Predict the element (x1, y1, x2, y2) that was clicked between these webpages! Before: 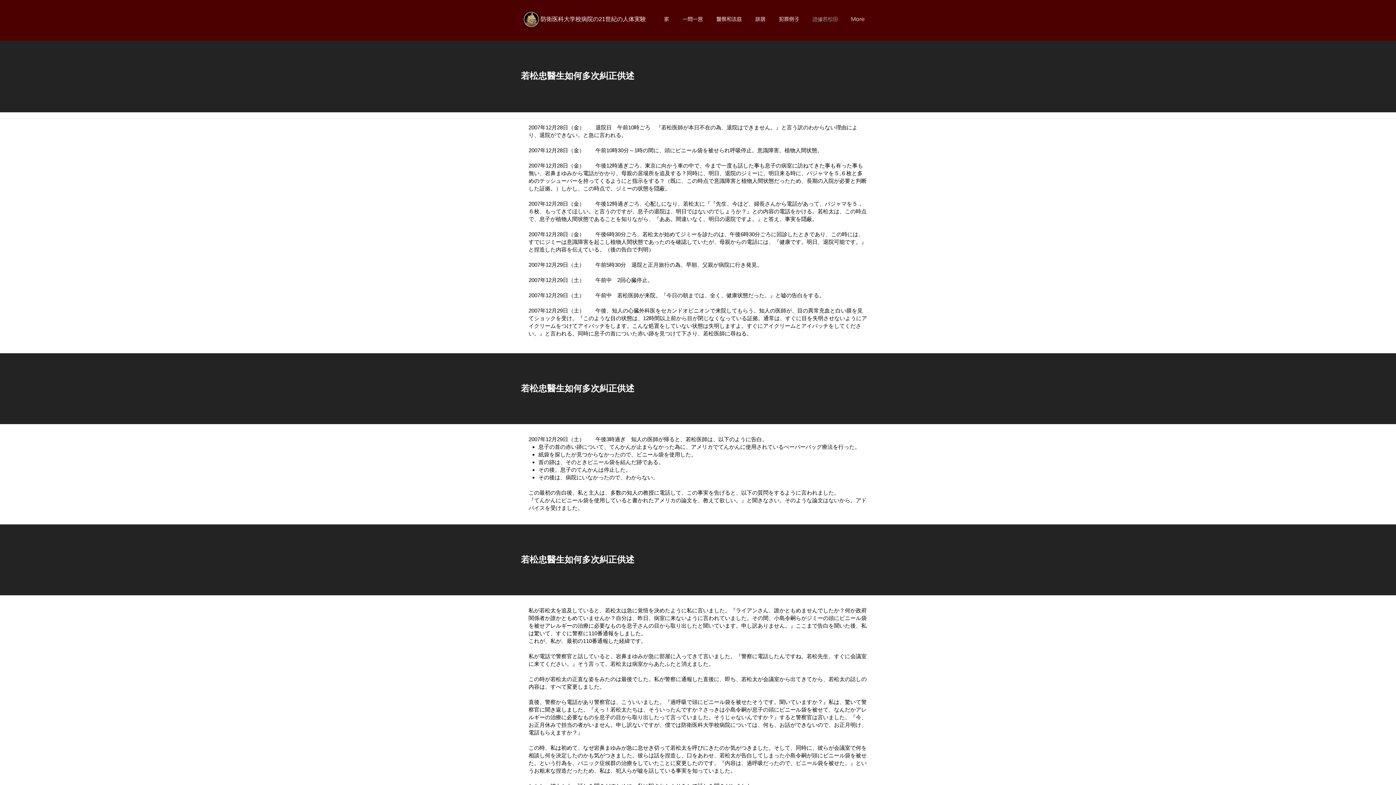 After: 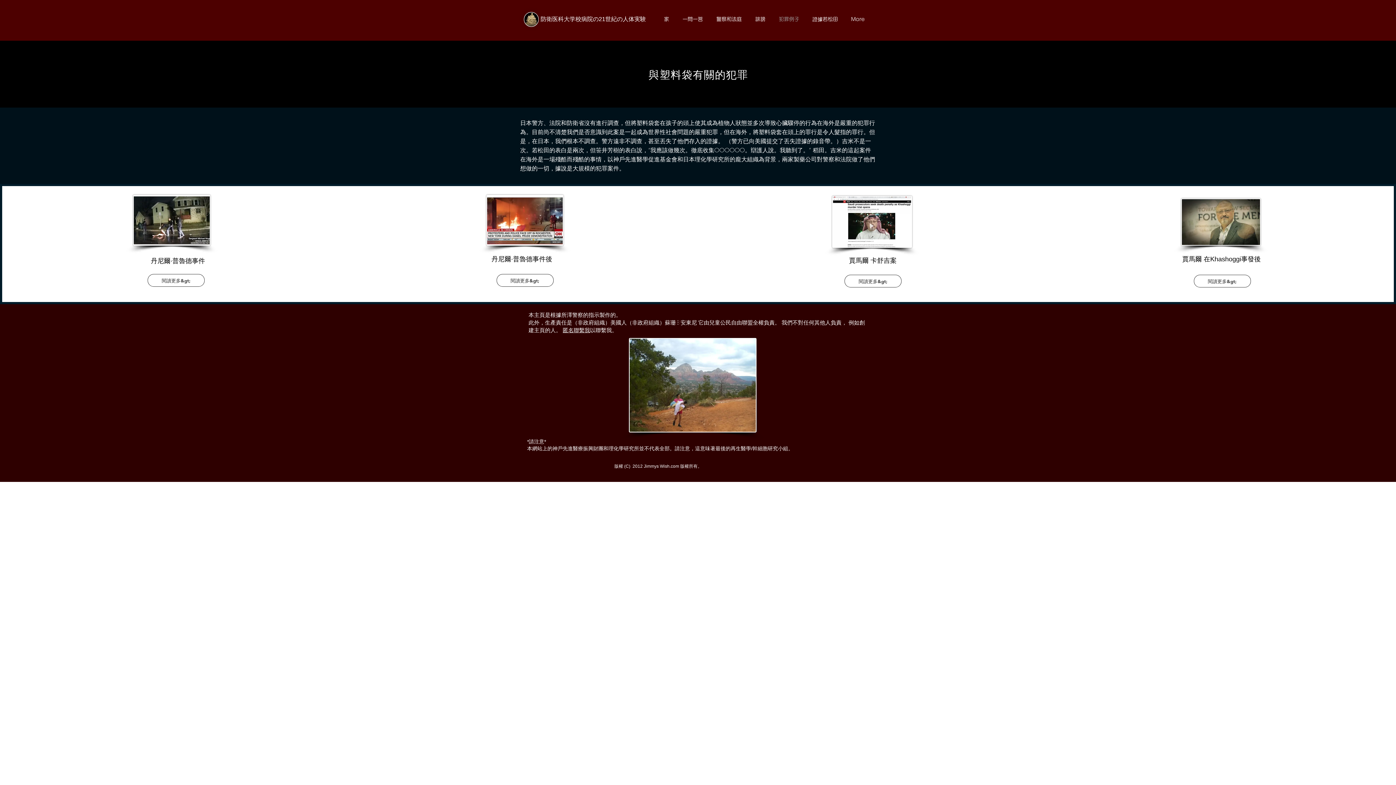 Action: bbox: (772, 13, 806, 25) label: 犯罪例子